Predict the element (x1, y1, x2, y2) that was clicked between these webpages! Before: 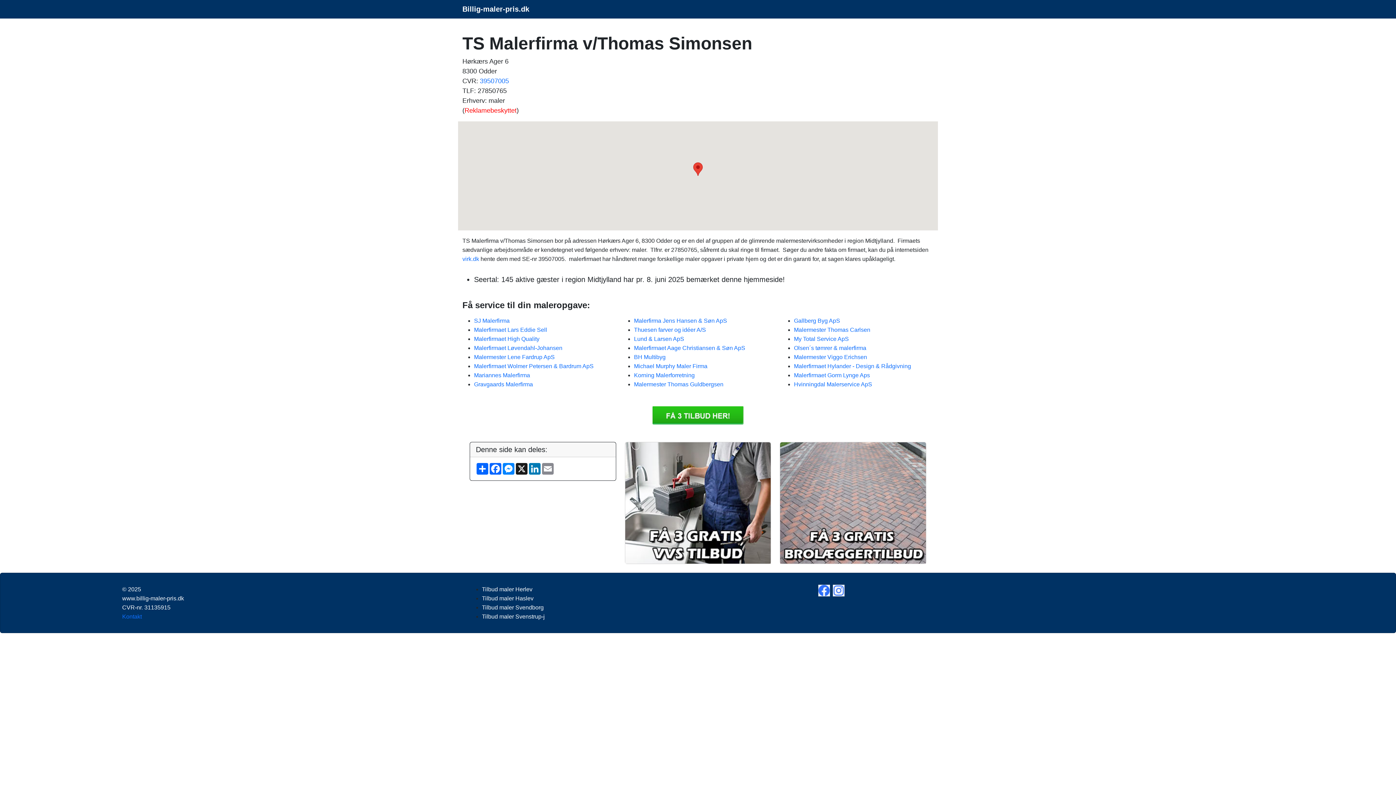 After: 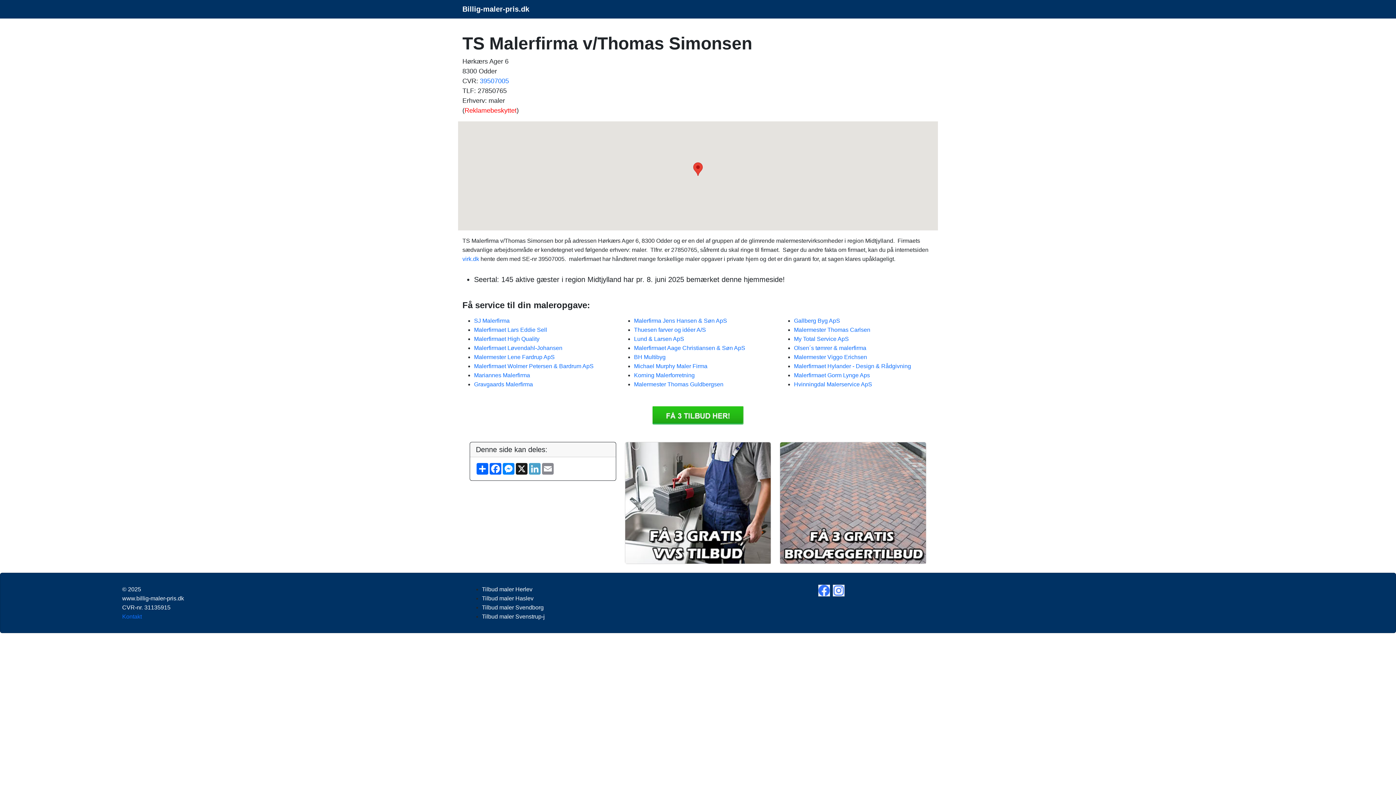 Action: bbox: (528, 463, 541, 474) label: LinkedIn